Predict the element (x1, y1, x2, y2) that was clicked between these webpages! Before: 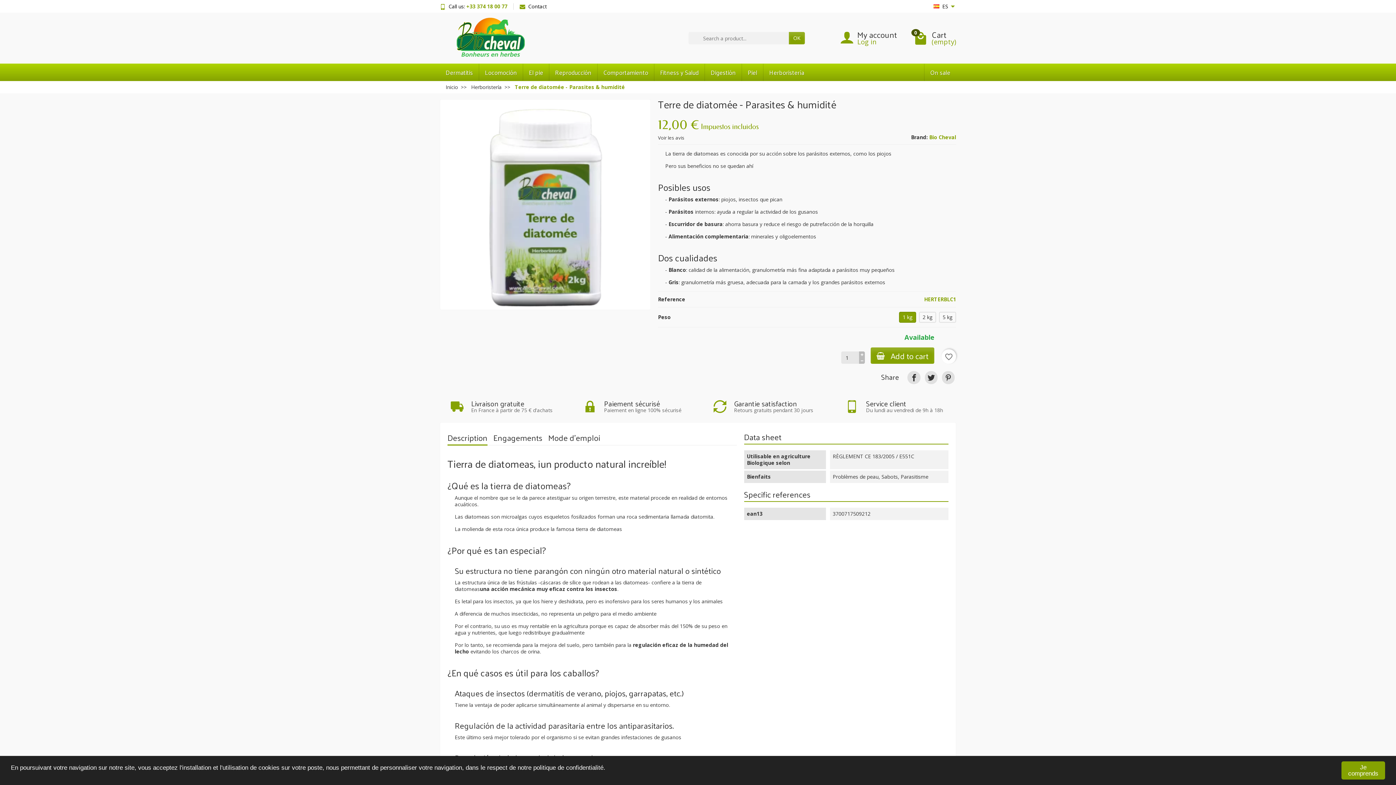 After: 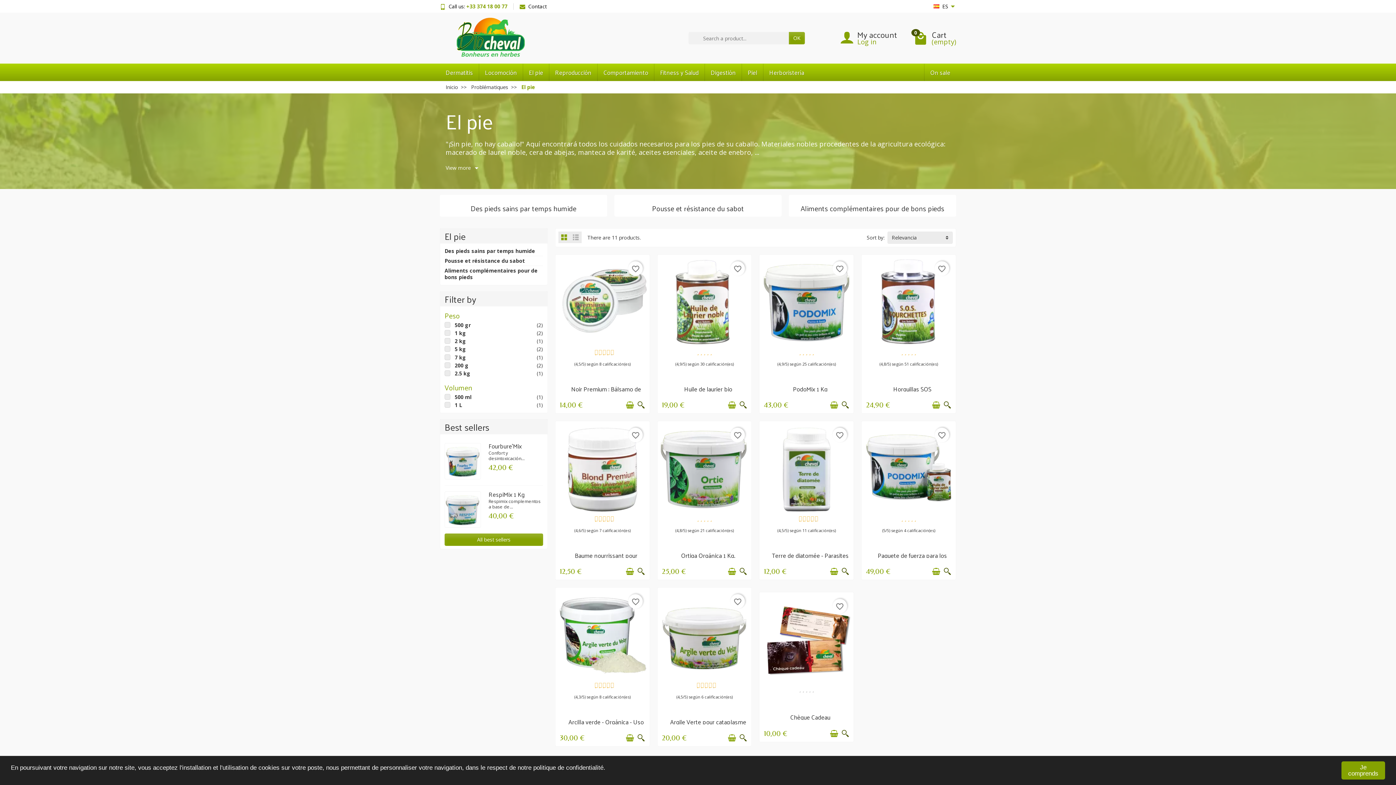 Action: bbox: (523, 63, 549, 81) label: El pie